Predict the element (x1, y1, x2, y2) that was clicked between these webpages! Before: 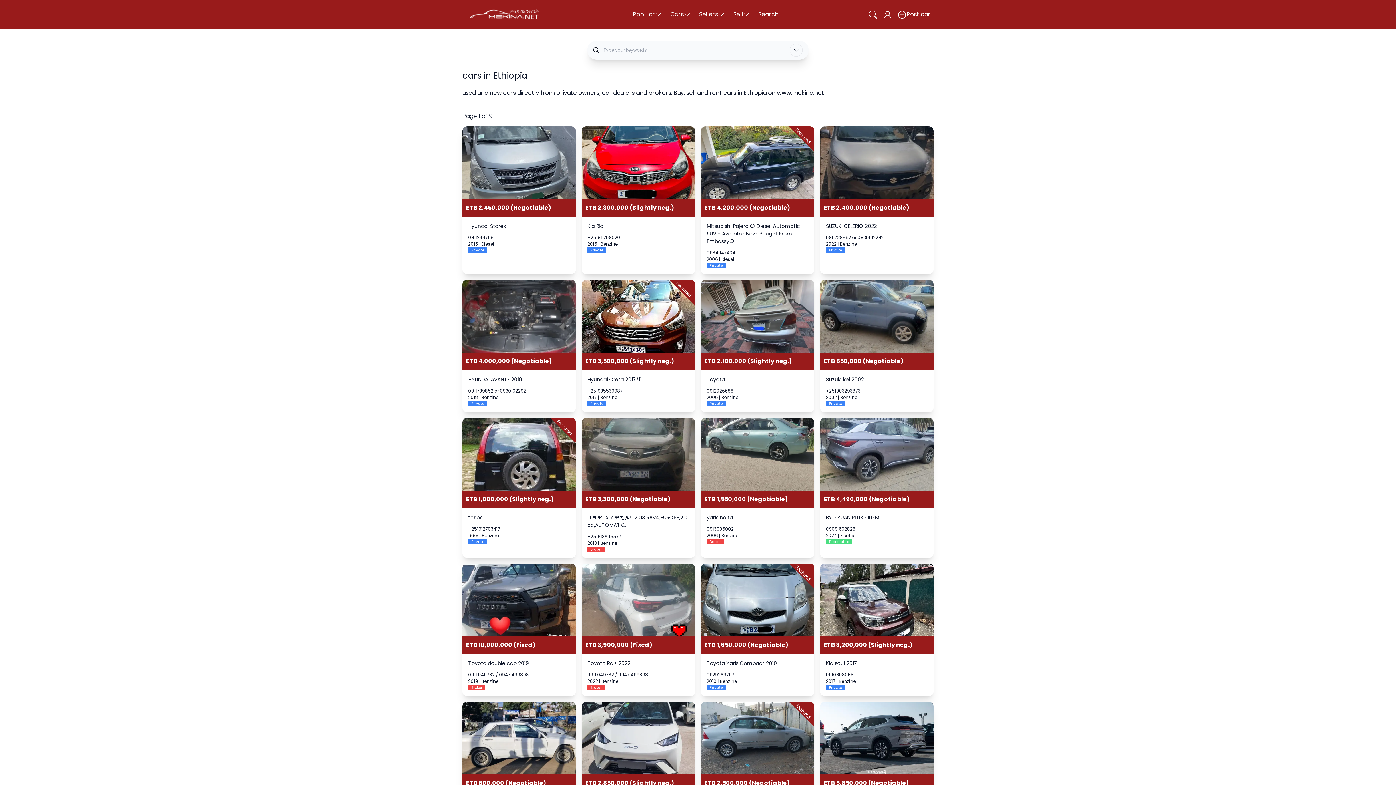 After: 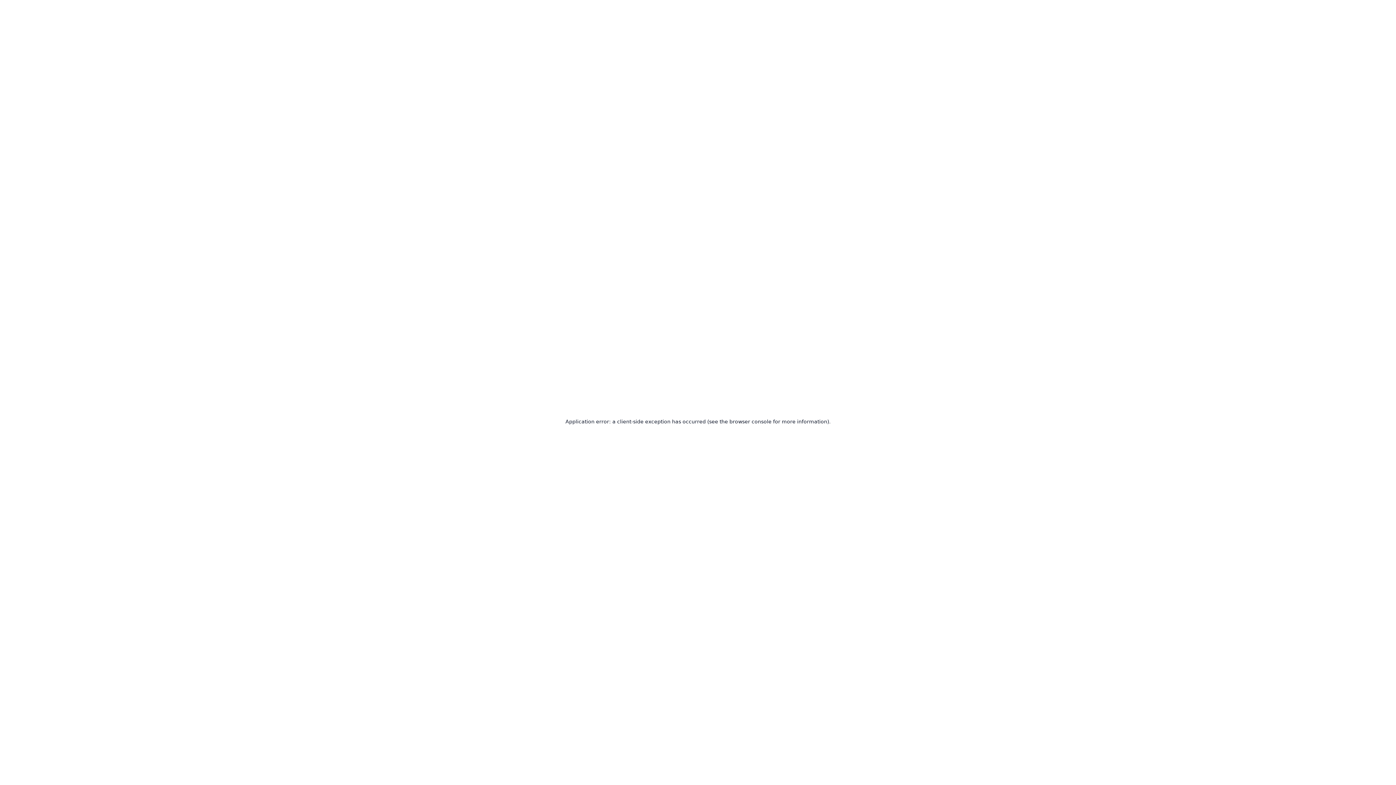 Action: bbox: (701, 280, 814, 412) label: ETB 2,100,000 (Slightly neg.)
Toyota
0912026688
2005 | Benzine
Private